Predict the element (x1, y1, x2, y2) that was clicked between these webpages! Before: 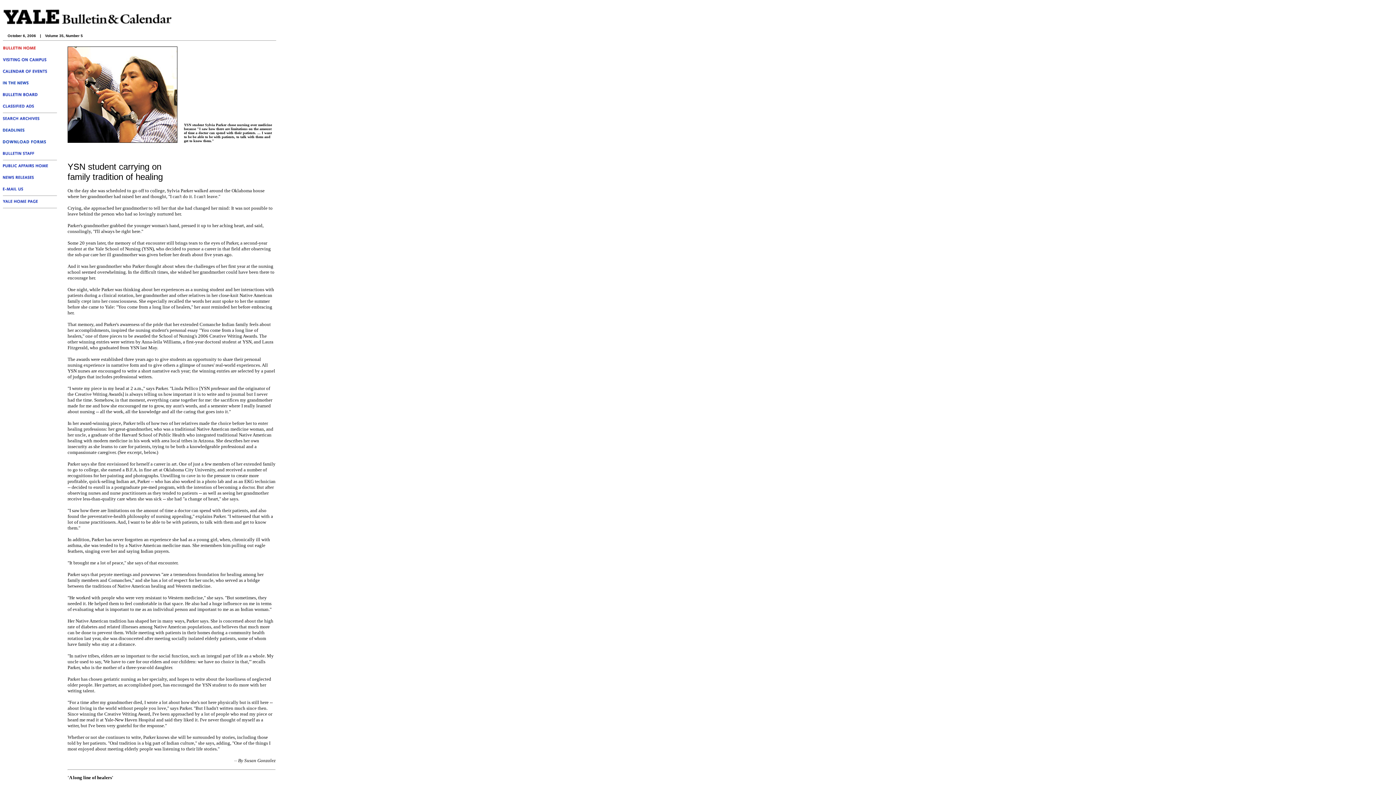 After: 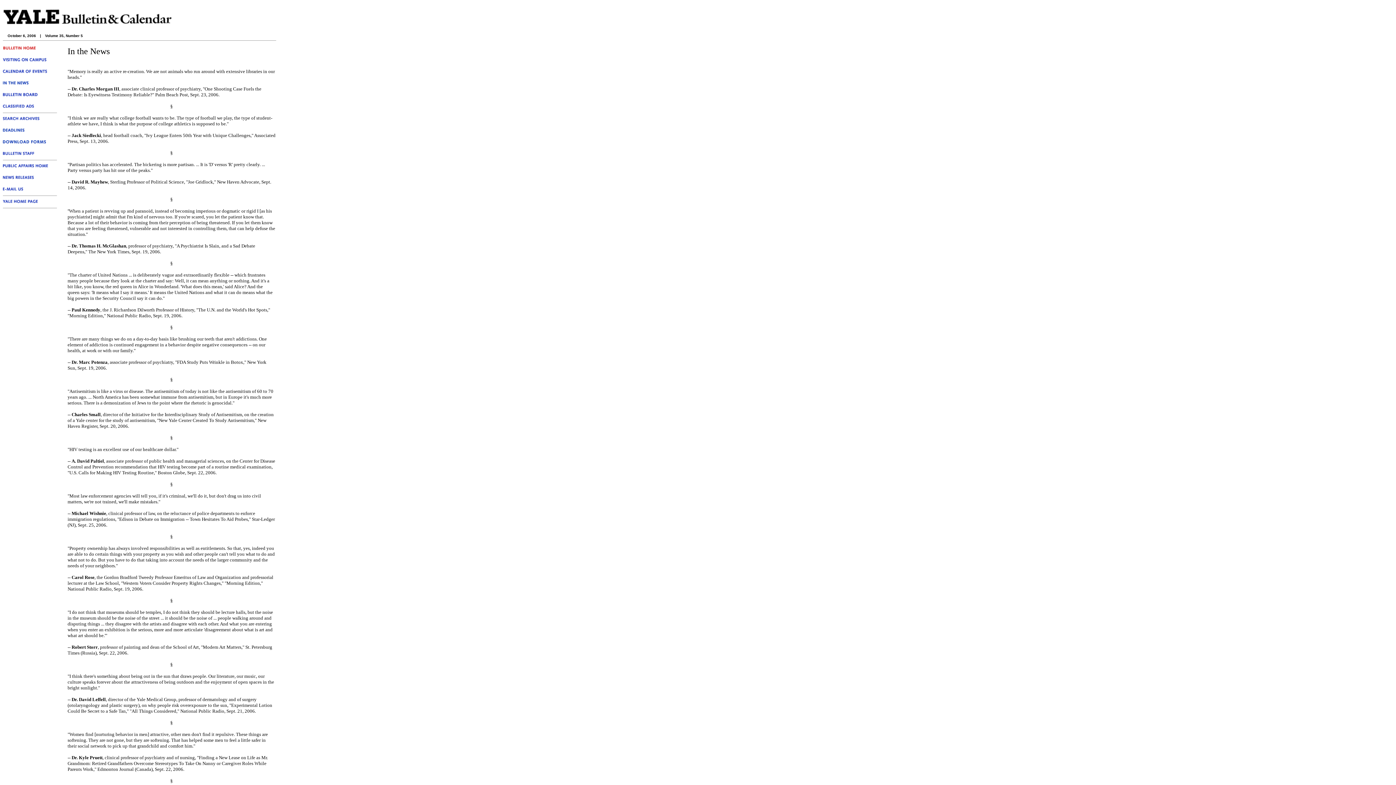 Action: bbox: (2, 81, 30, 87)